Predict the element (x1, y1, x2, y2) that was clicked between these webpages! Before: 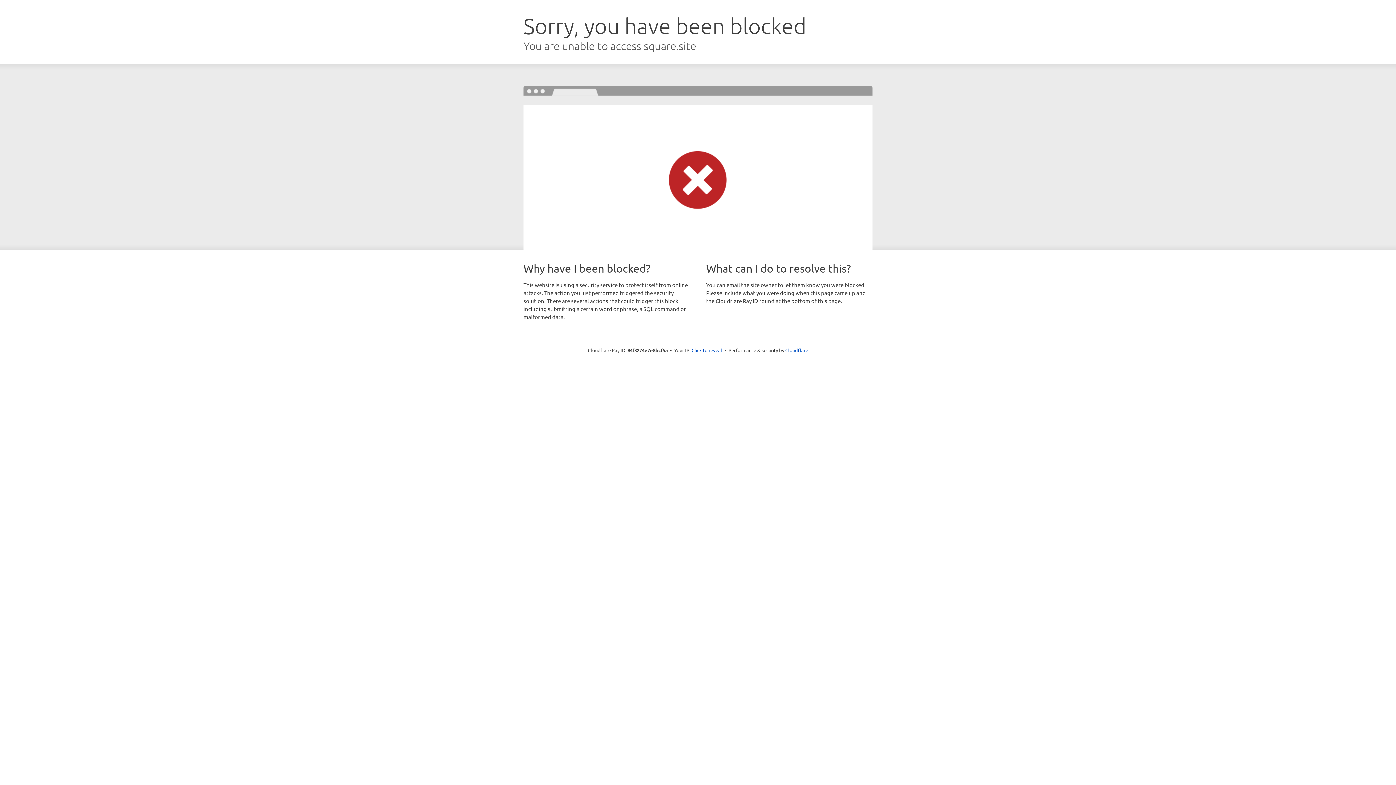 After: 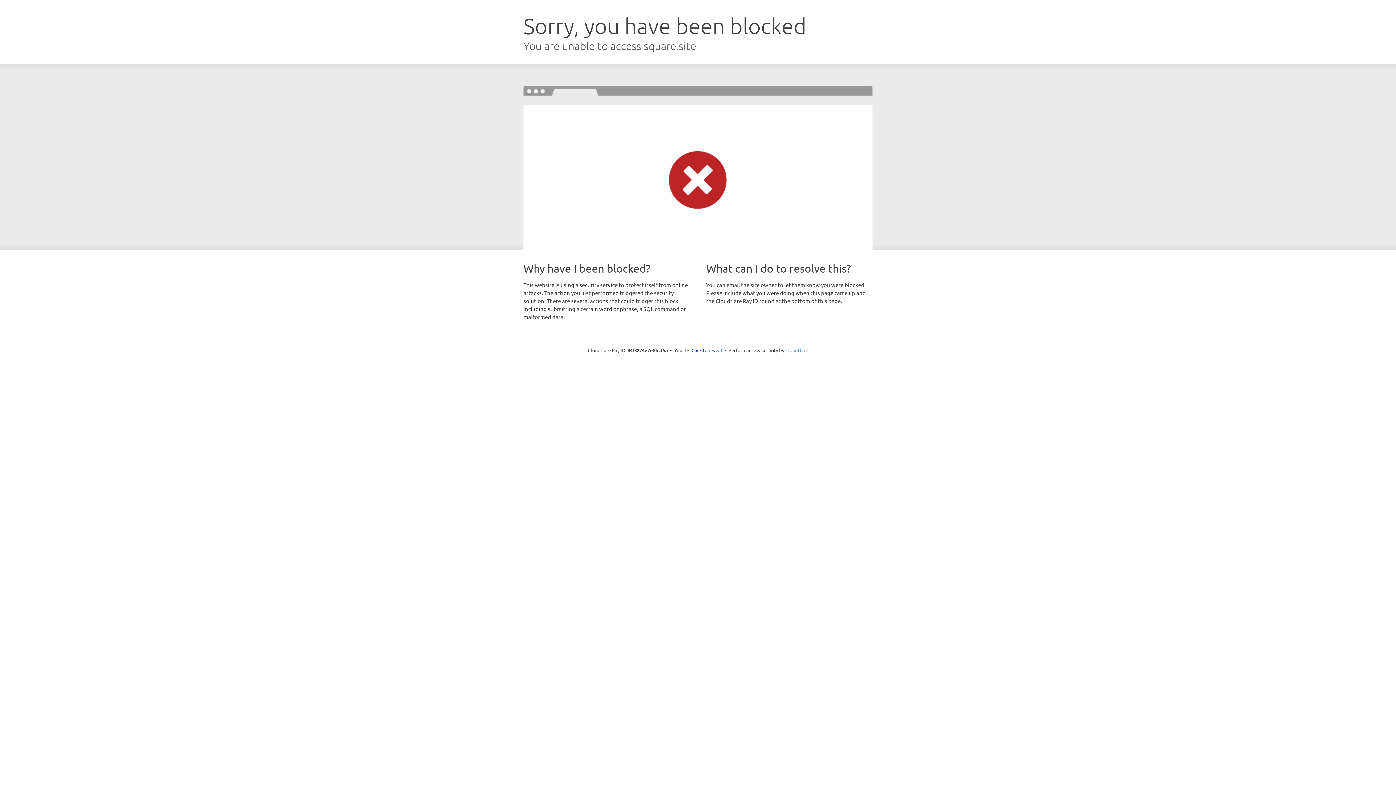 Action: bbox: (785, 347, 808, 353) label: Cloudflare